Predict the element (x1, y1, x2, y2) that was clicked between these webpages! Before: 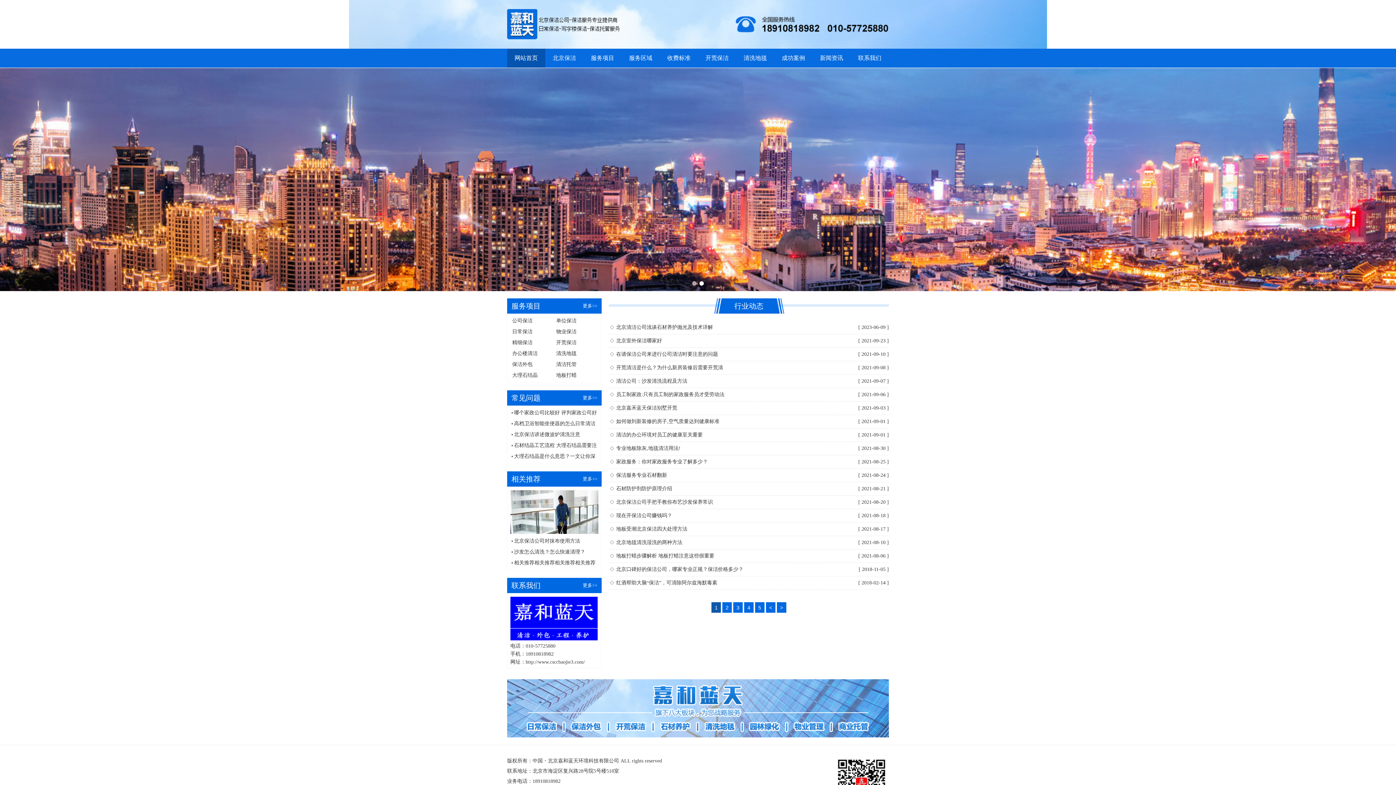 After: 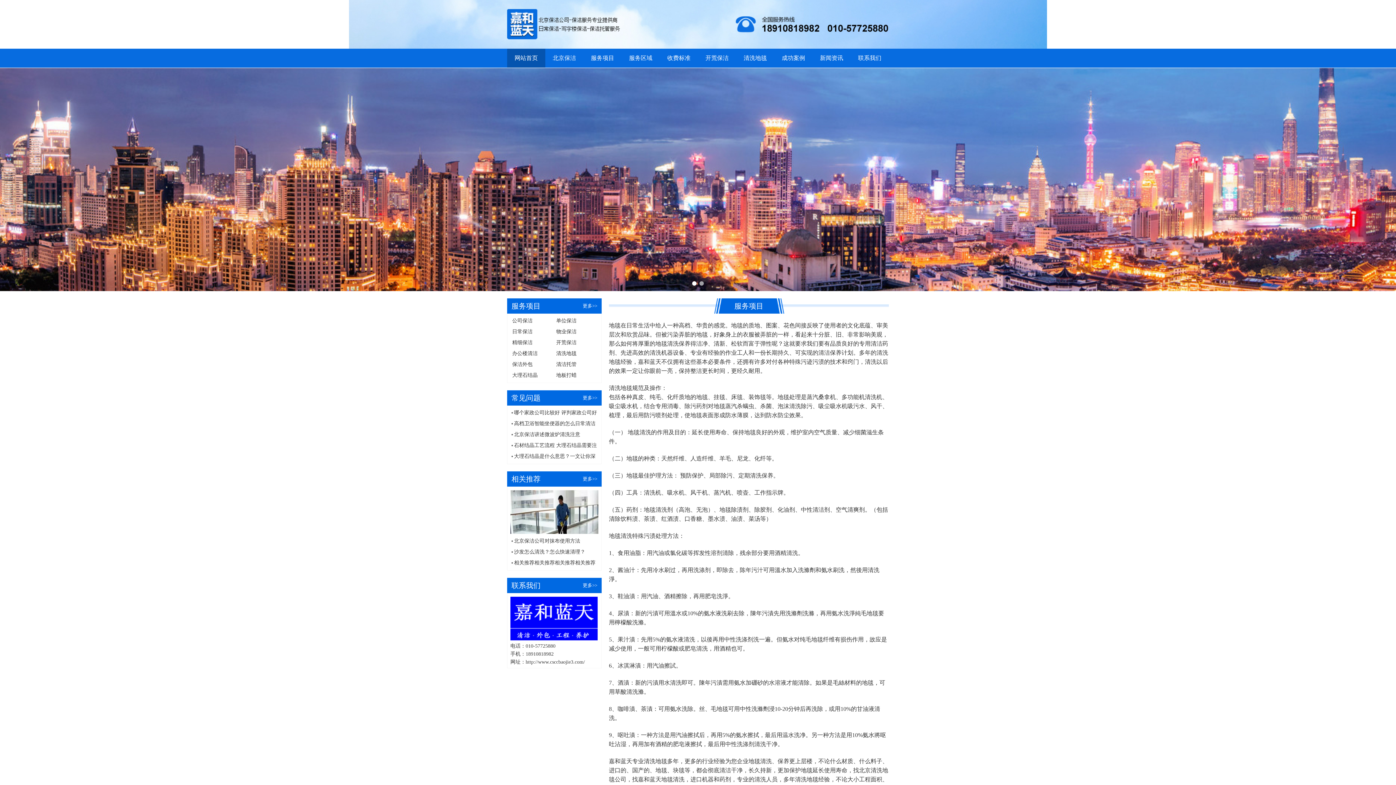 Action: bbox: (556, 351, 576, 356) label: 清洗地毯